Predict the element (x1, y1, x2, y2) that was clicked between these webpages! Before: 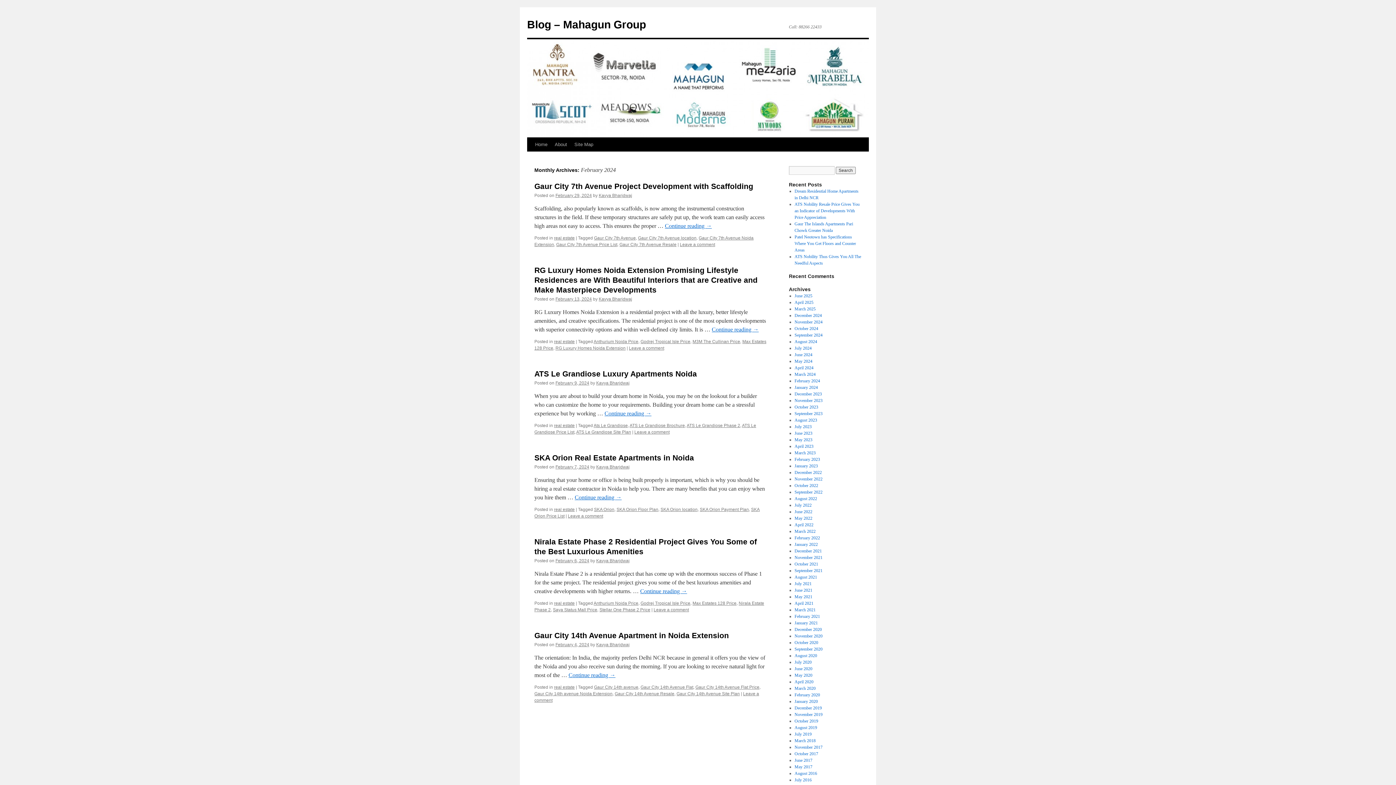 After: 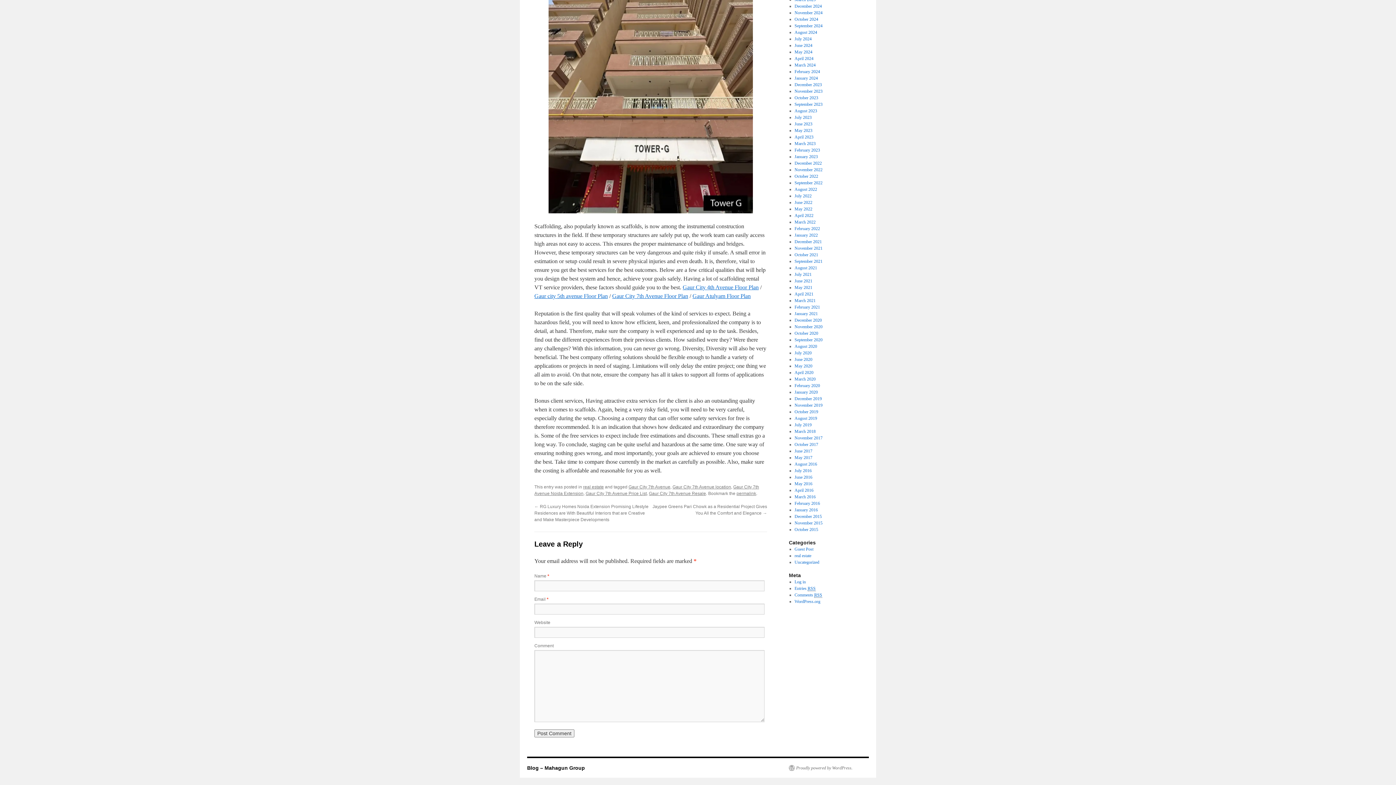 Action: label: Leave a comment bbox: (680, 242, 715, 247)